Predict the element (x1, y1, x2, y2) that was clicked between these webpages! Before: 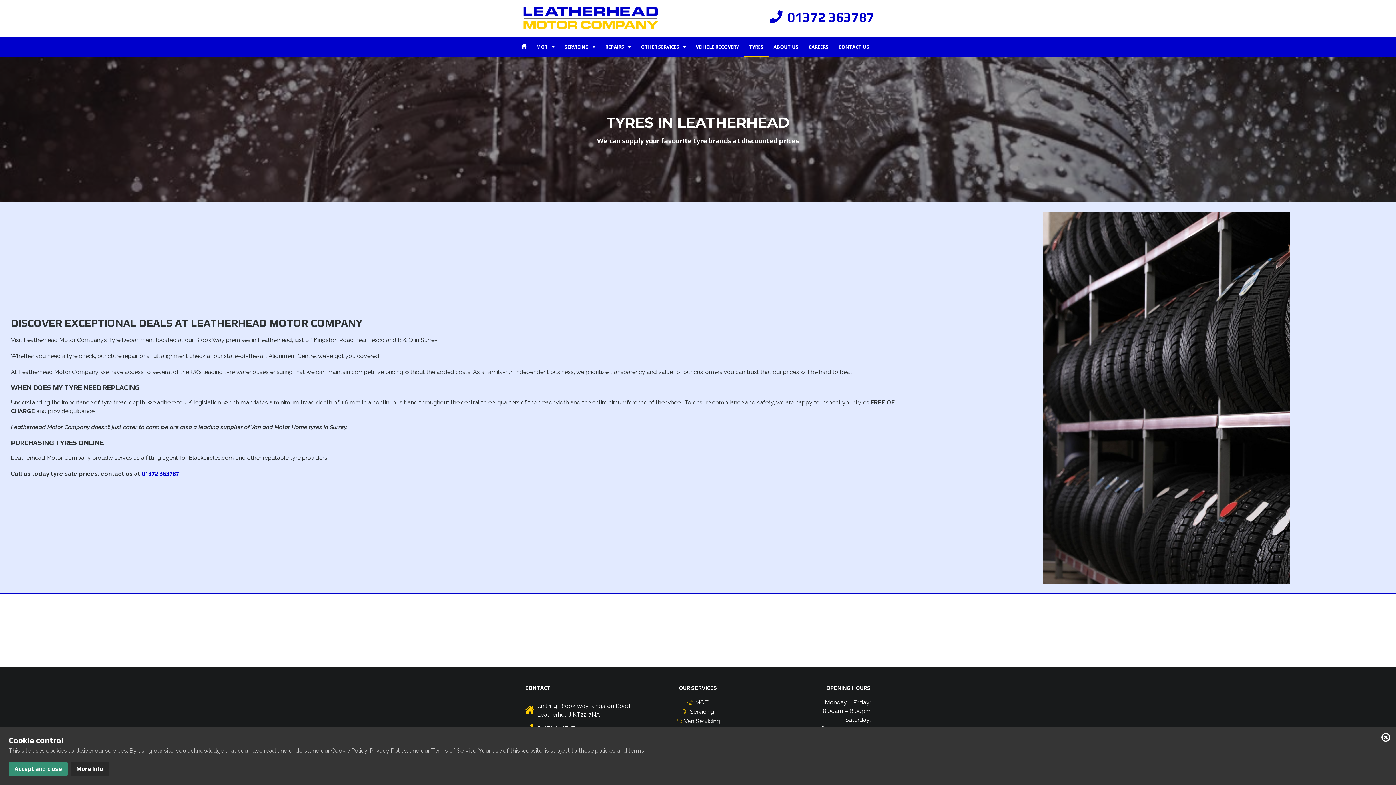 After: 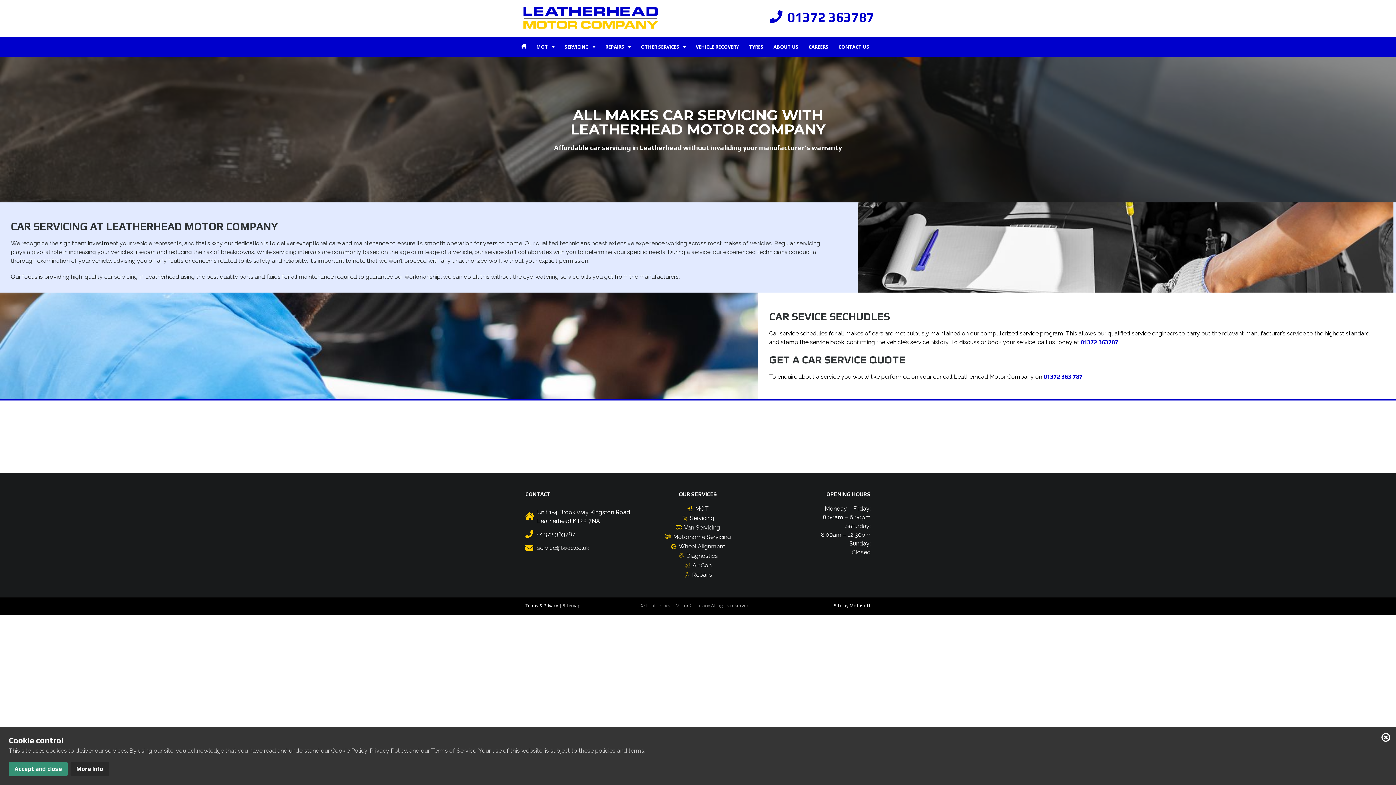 Action: bbox: (643, 707, 753, 716) label: Servicing